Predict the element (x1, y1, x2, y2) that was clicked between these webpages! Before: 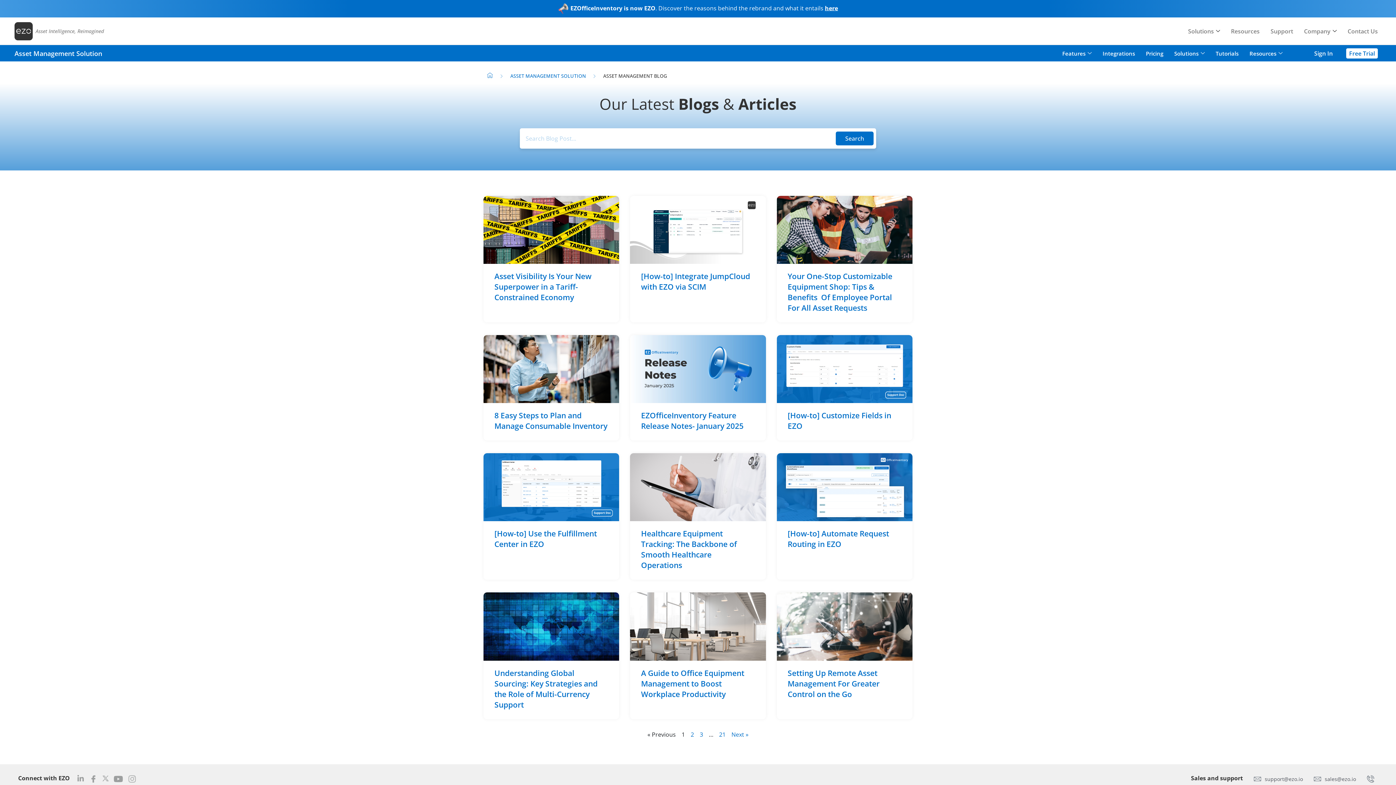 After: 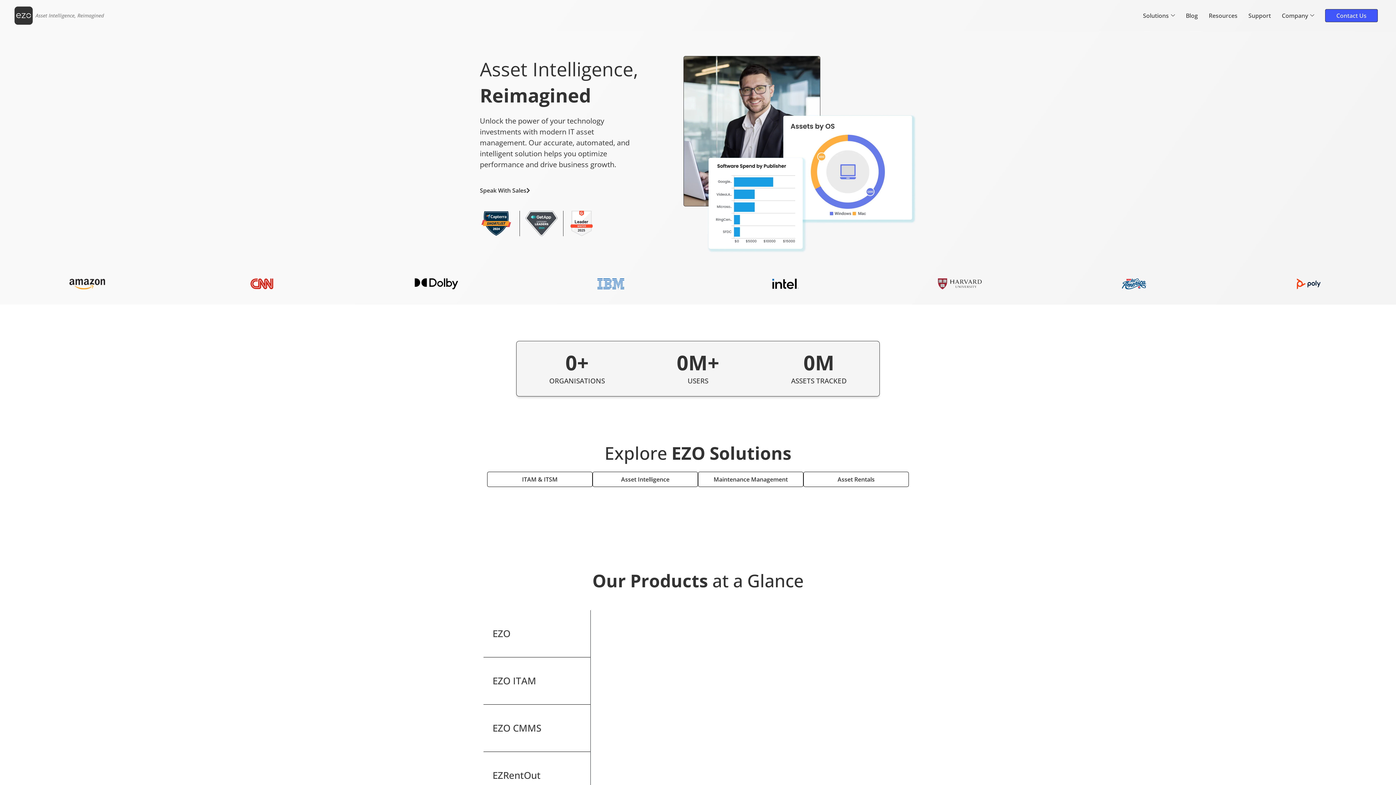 Action: bbox: (487, 72, 493, 79)